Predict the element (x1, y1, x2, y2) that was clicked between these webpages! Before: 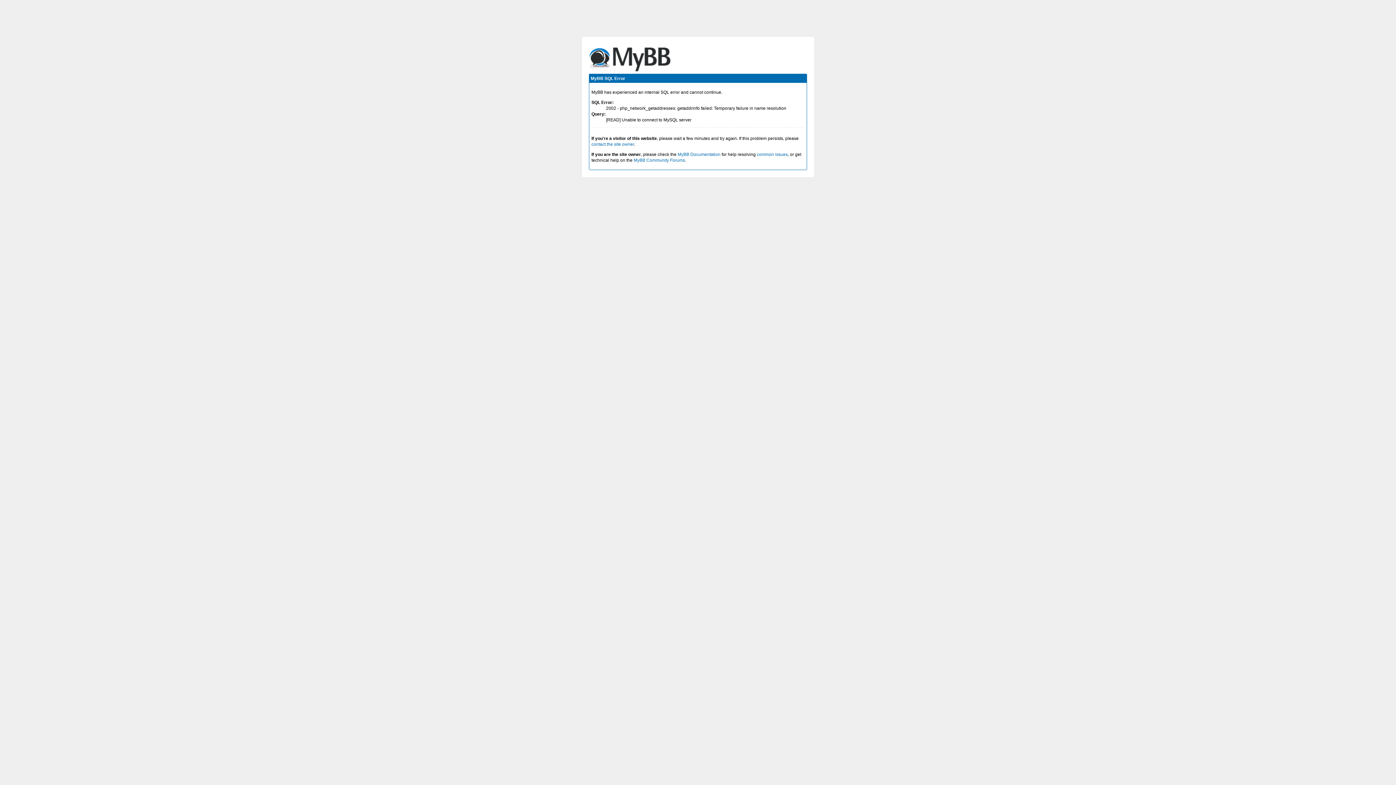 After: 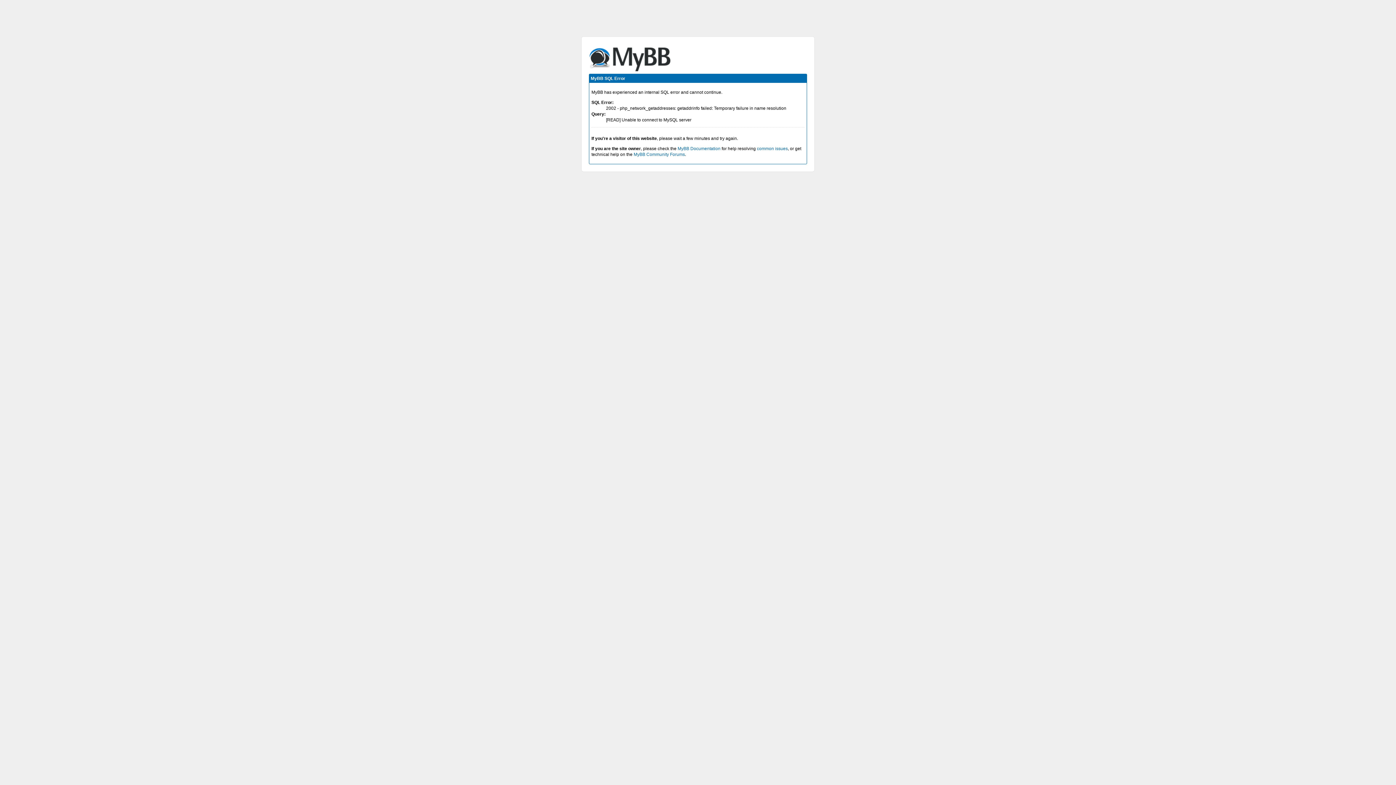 Action: bbox: (591, 141, 634, 146) label: contact the site owner